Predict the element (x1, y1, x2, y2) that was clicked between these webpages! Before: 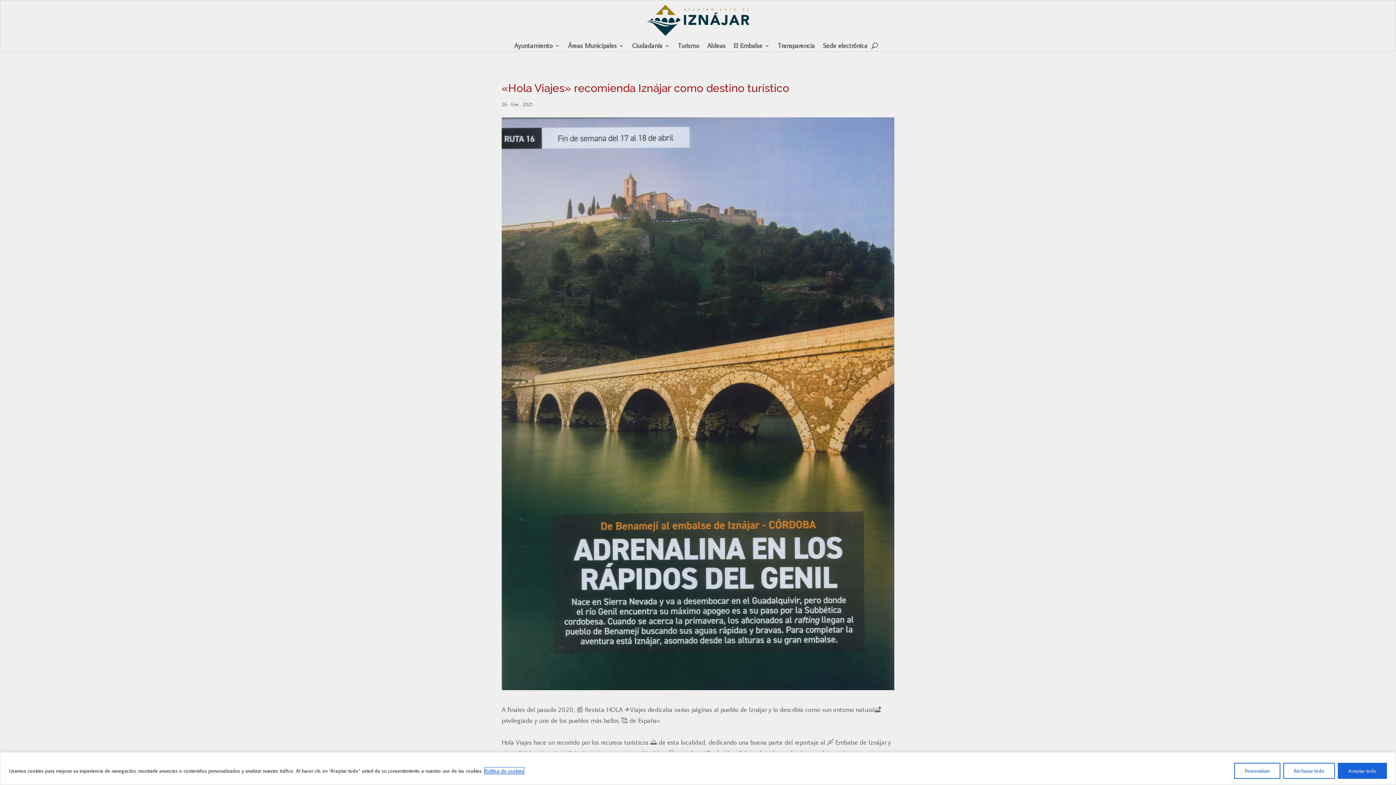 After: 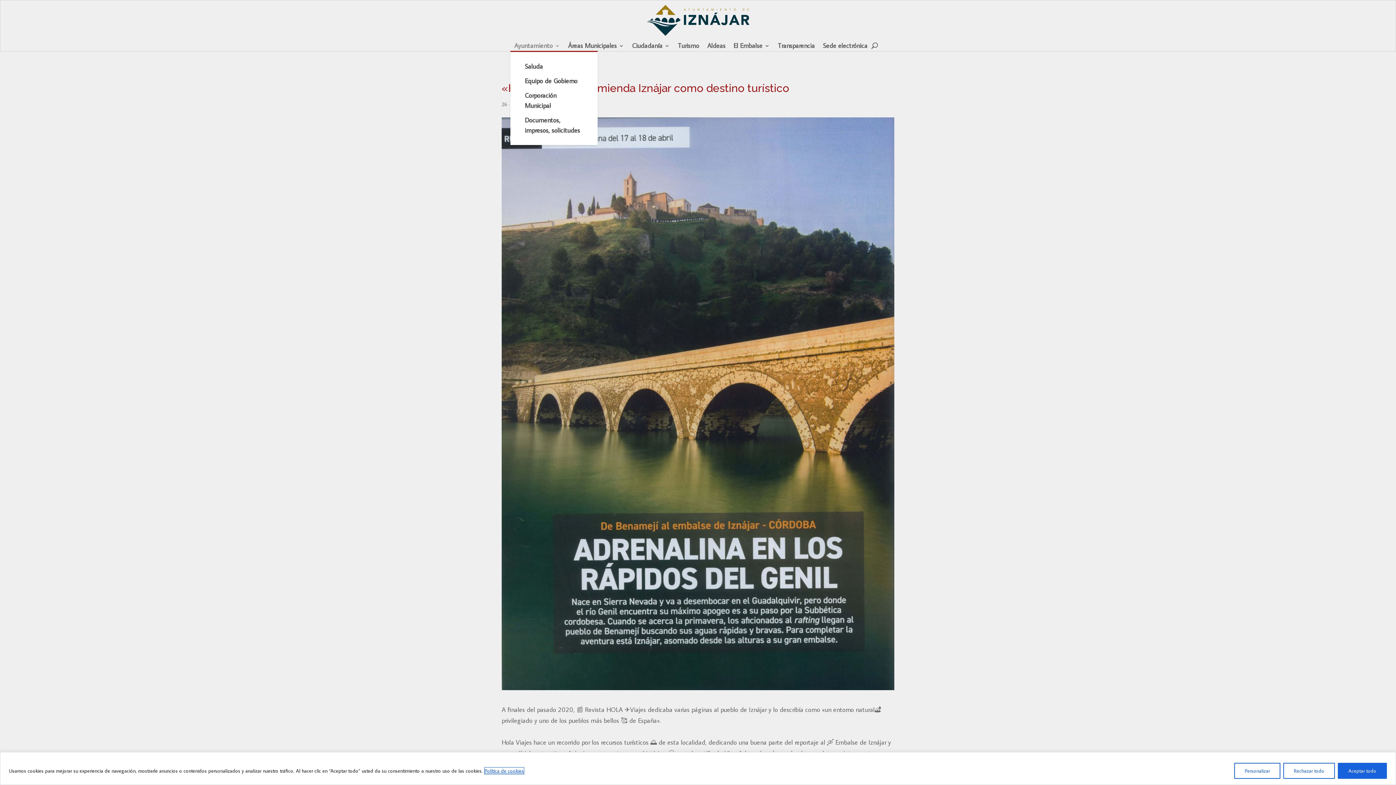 Action: bbox: (514, 43, 560, 51) label: Ayuntamiento